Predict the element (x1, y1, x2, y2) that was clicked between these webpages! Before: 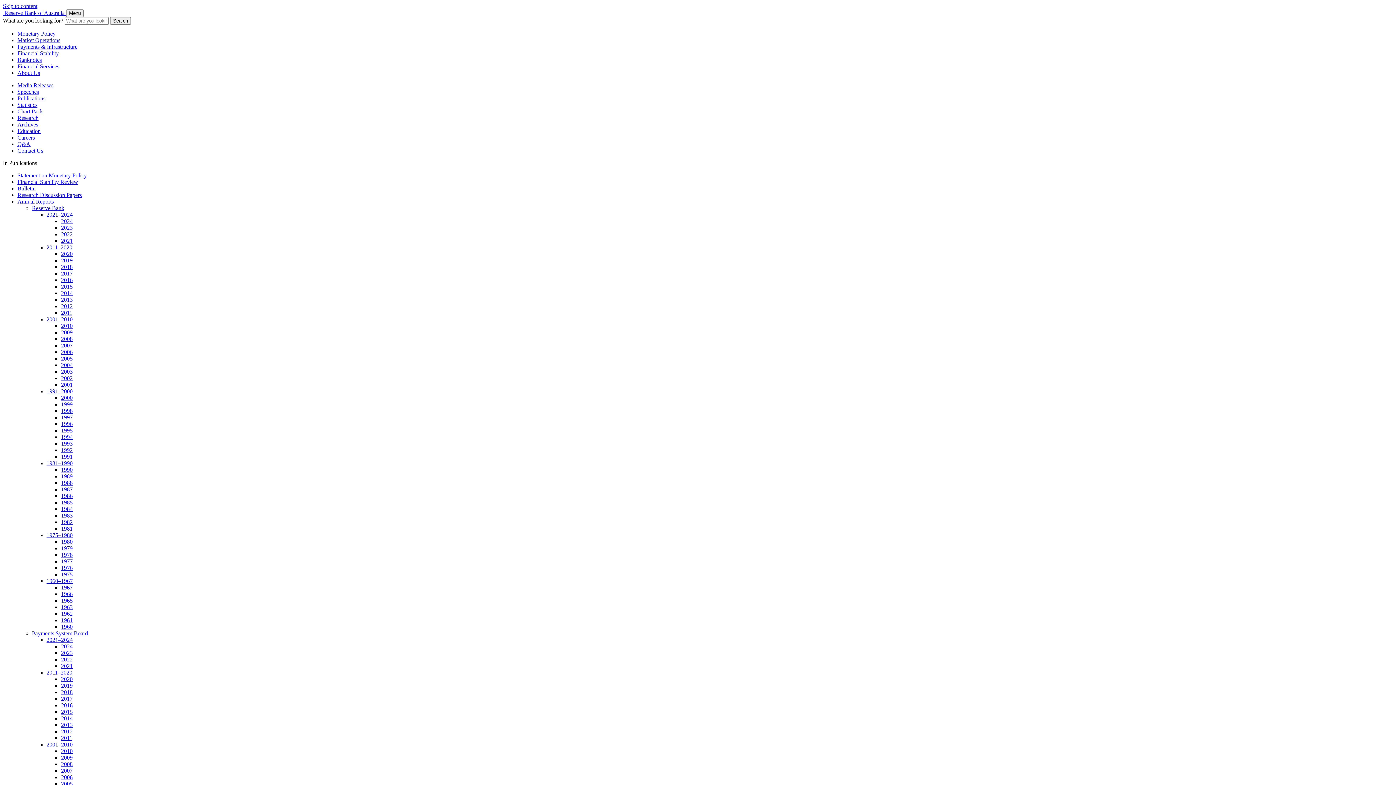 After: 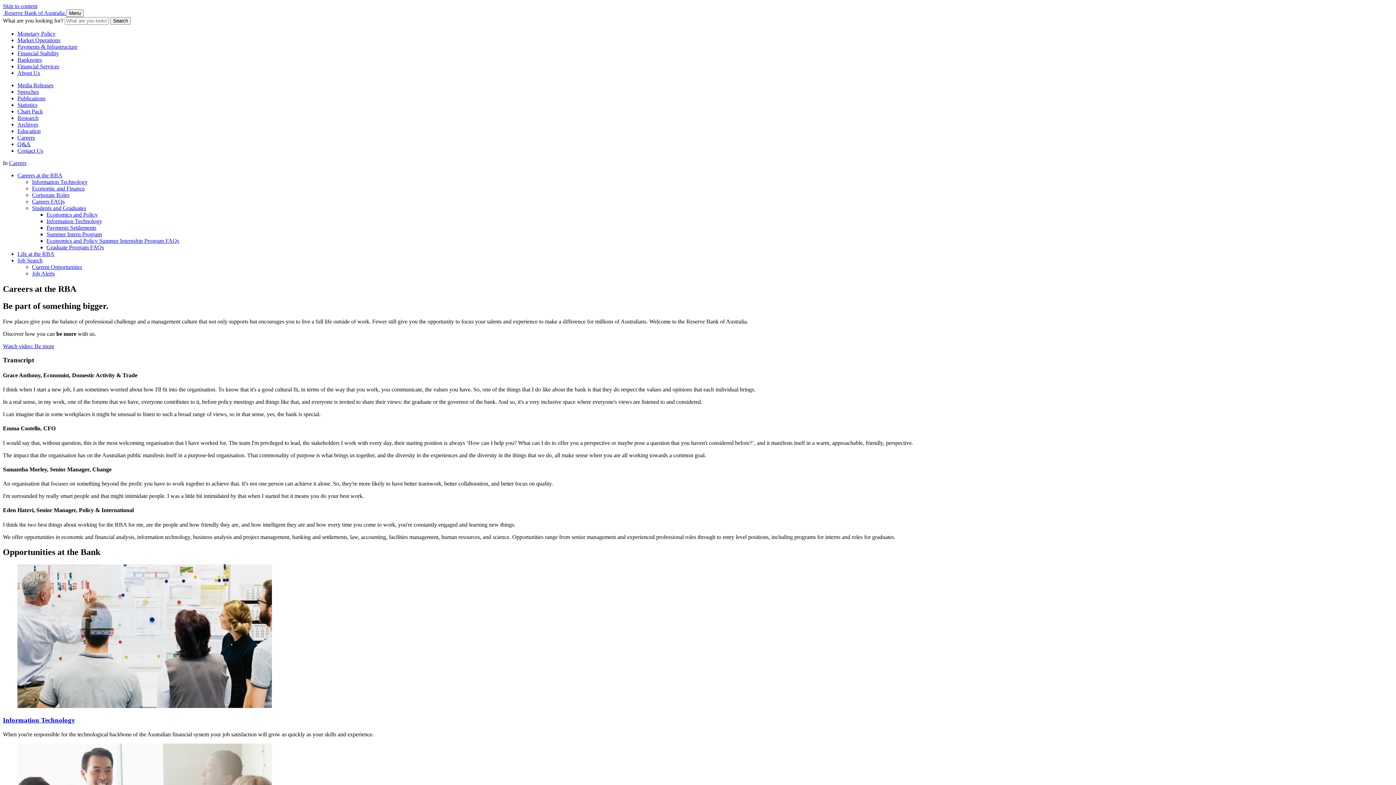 Action: label: Careers bbox: (17, 134, 34, 140)